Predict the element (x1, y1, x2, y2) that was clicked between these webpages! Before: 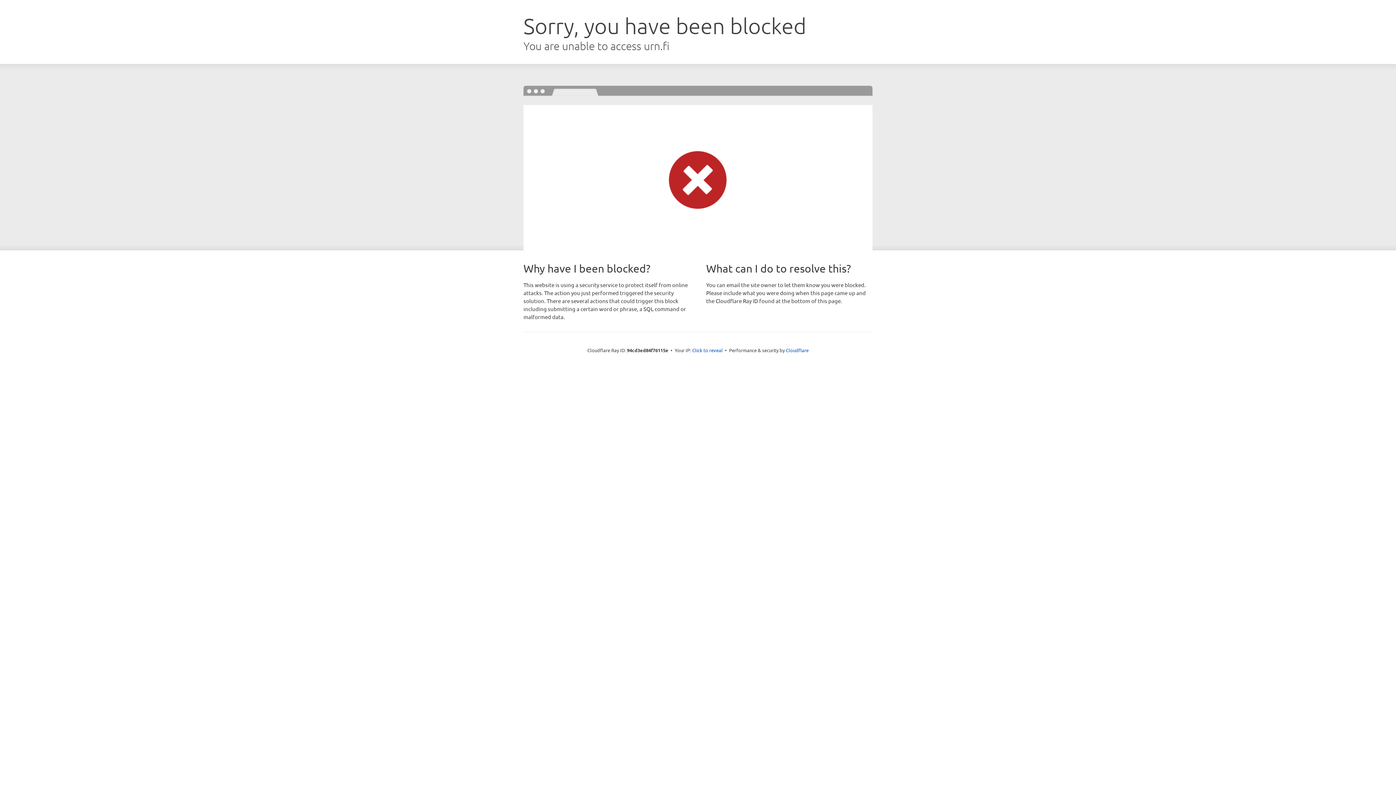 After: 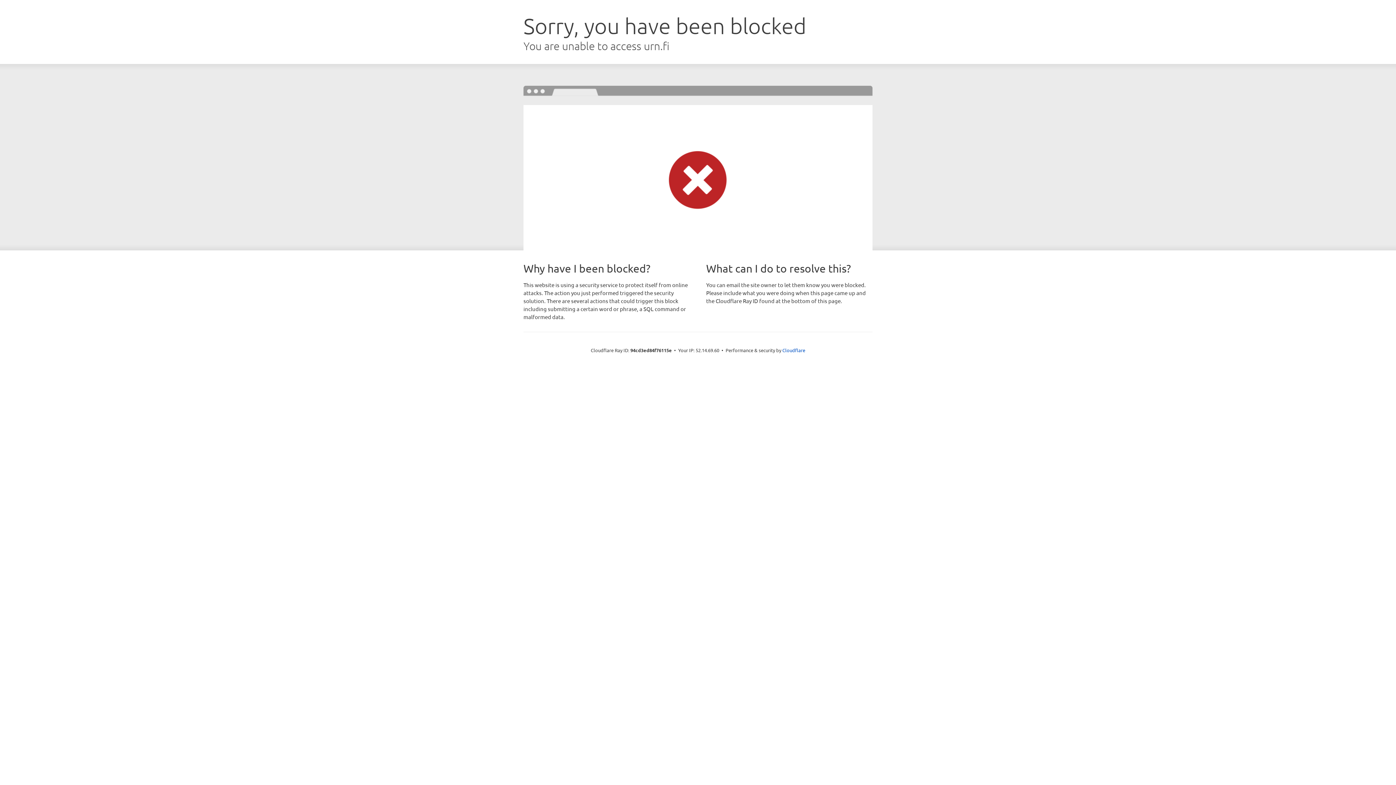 Action: bbox: (692, 346, 722, 353) label: Click to reveal